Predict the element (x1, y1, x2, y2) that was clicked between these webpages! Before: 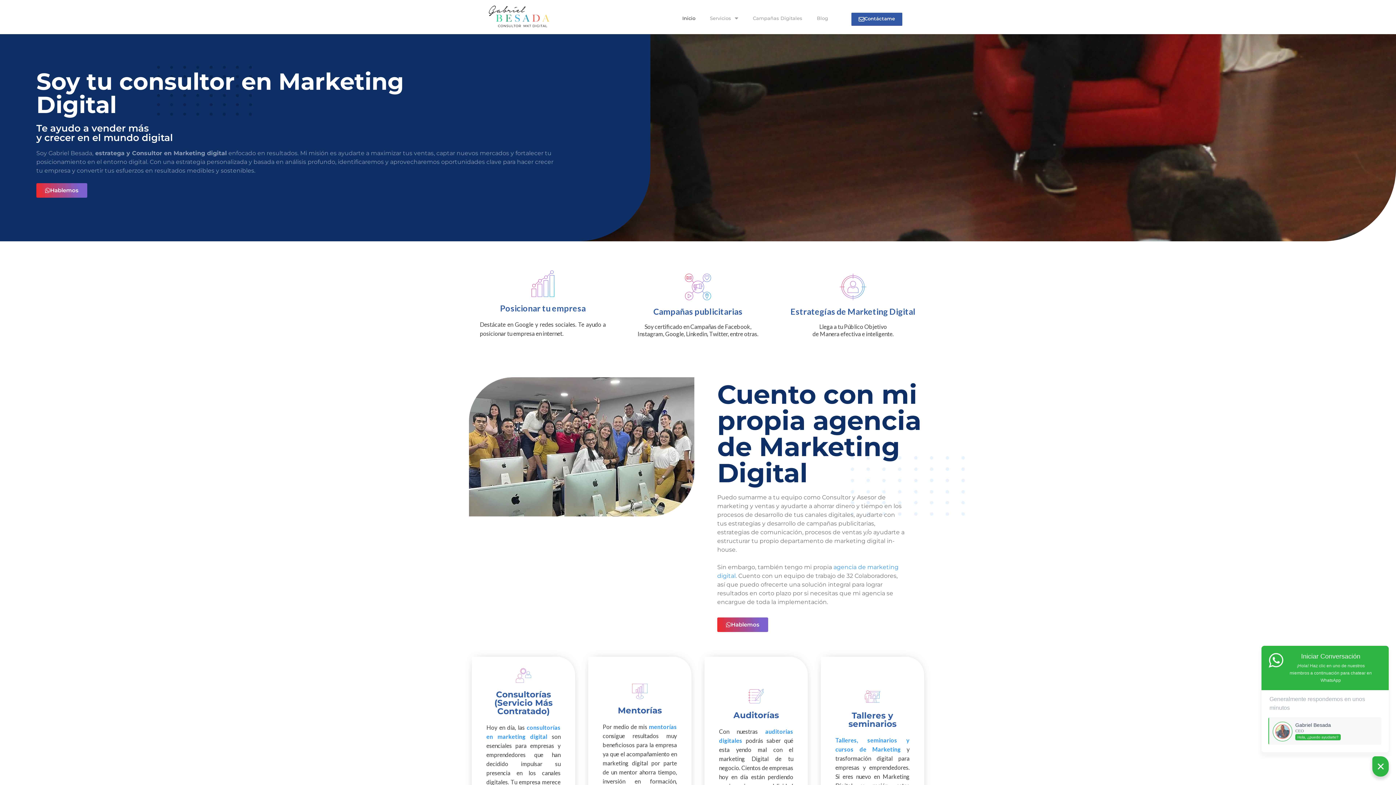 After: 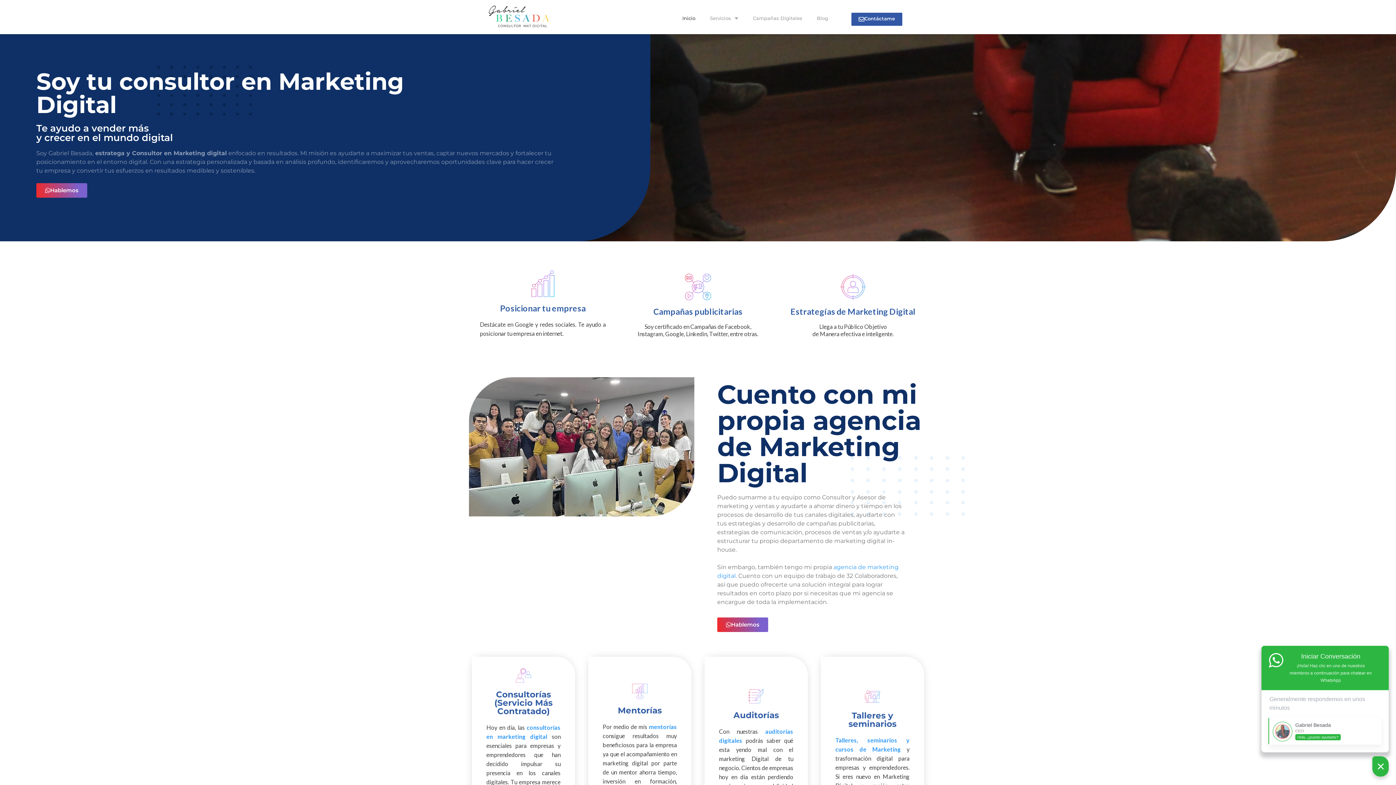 Action: bbox: (1268, 717, 1381, 745) label: Gabriel Besada
CEO
Hola, ¿puedo ayudarte?